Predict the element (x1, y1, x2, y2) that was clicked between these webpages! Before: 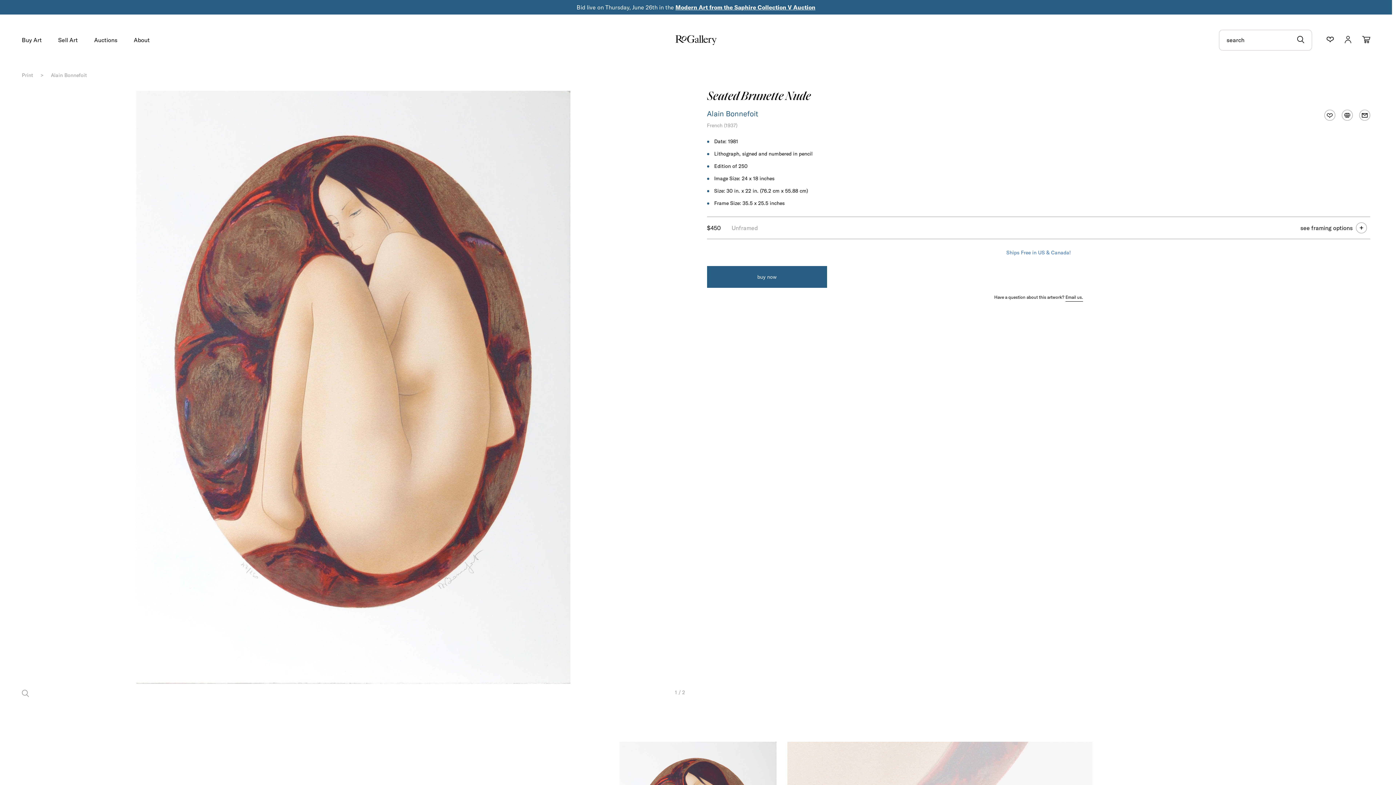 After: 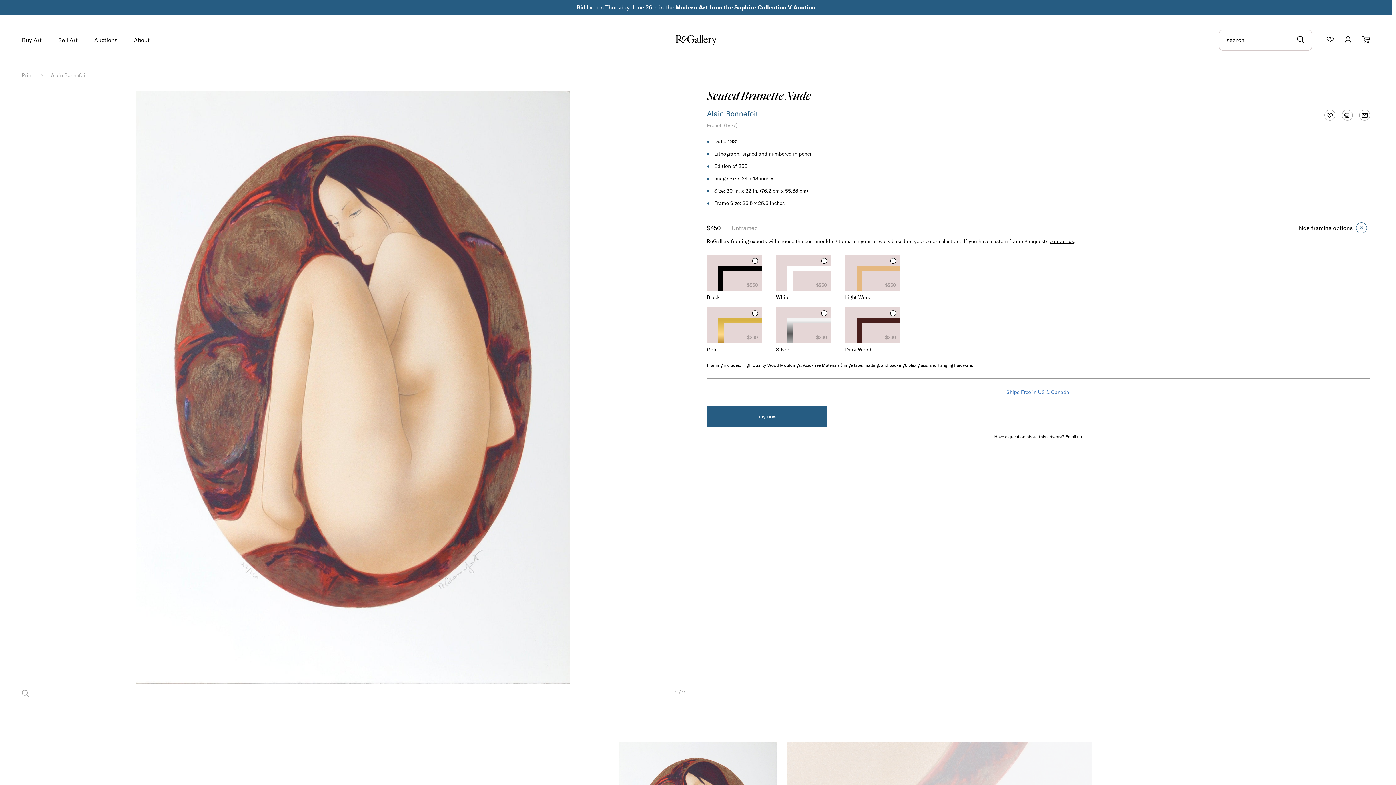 Action: bbox: (1353, 219, 1370, 236)